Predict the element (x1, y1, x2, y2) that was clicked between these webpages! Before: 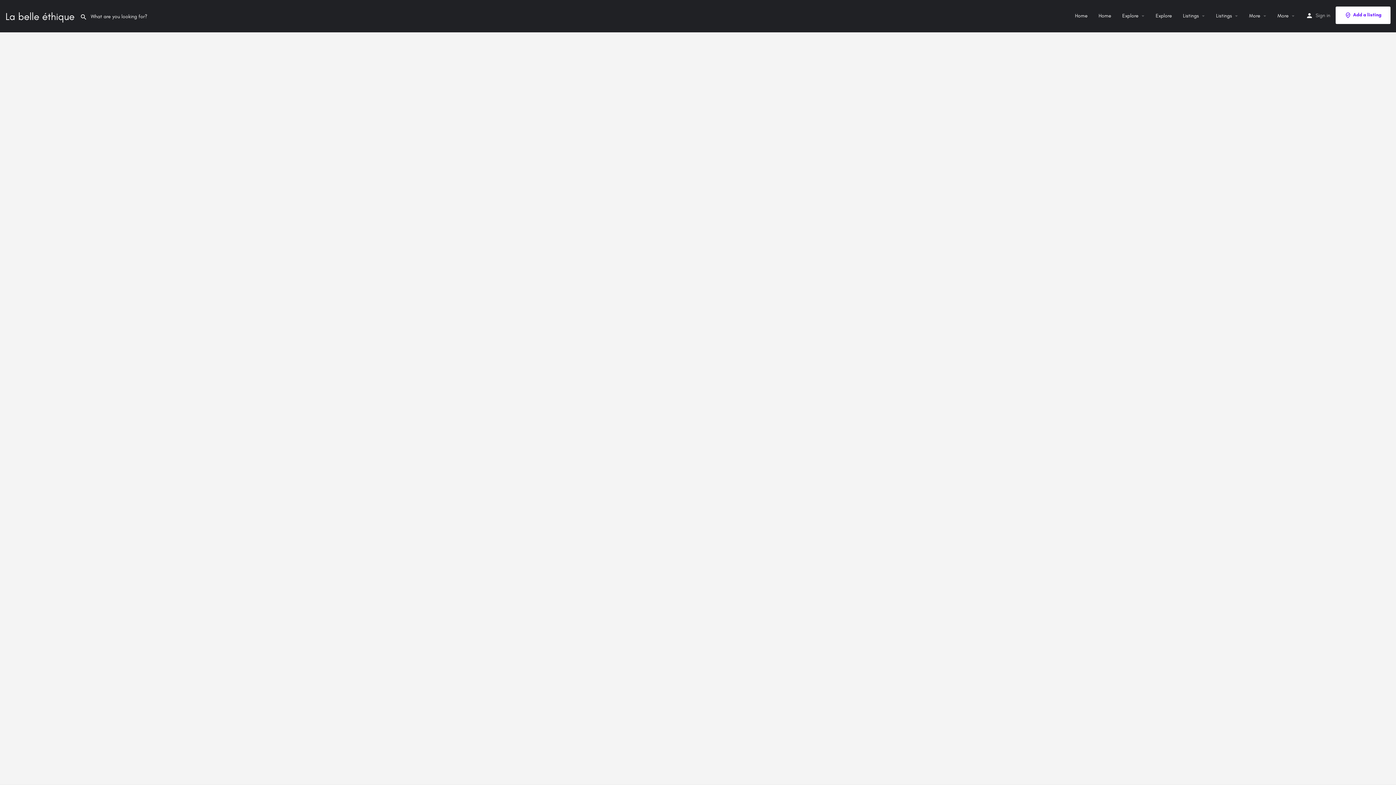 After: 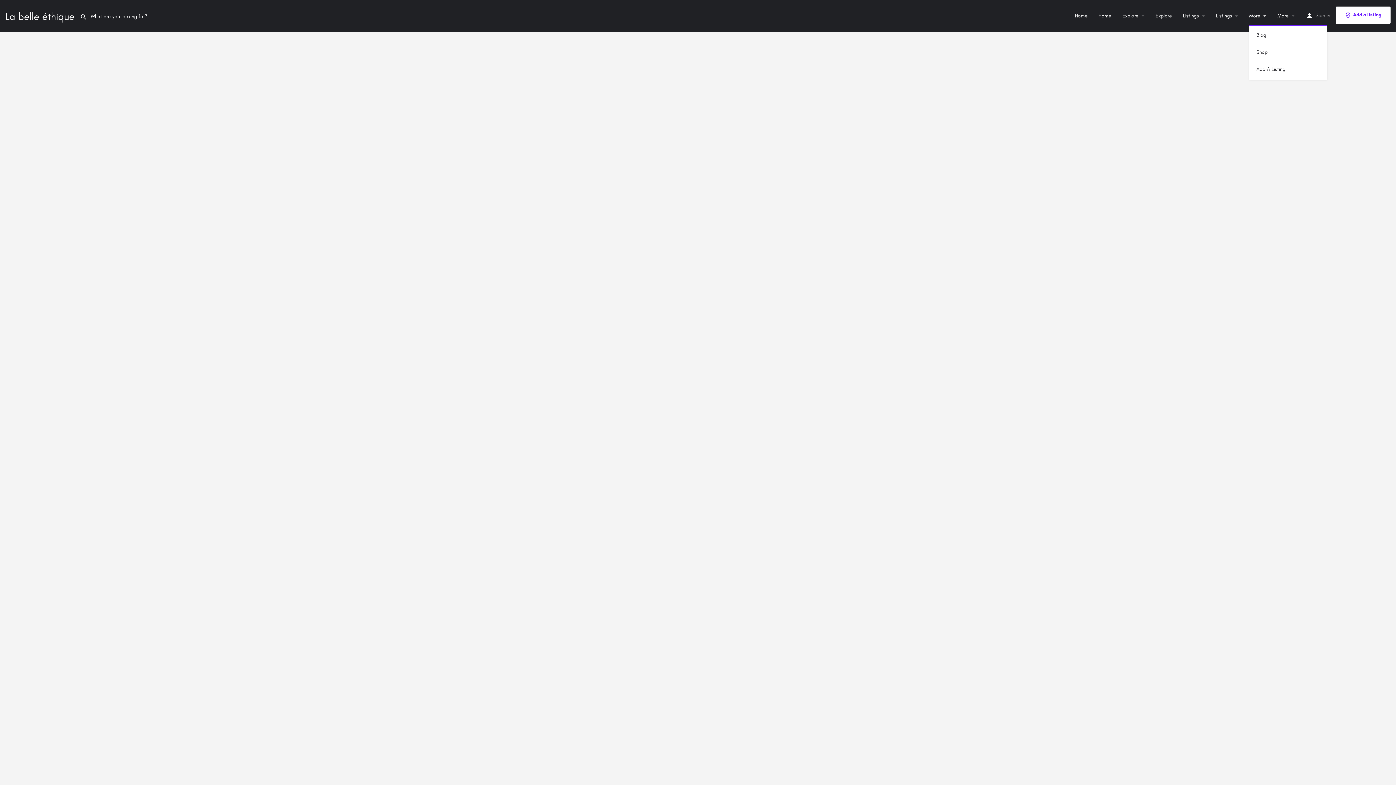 Action: label: More bbox: (1249, 12, 1260, 19)